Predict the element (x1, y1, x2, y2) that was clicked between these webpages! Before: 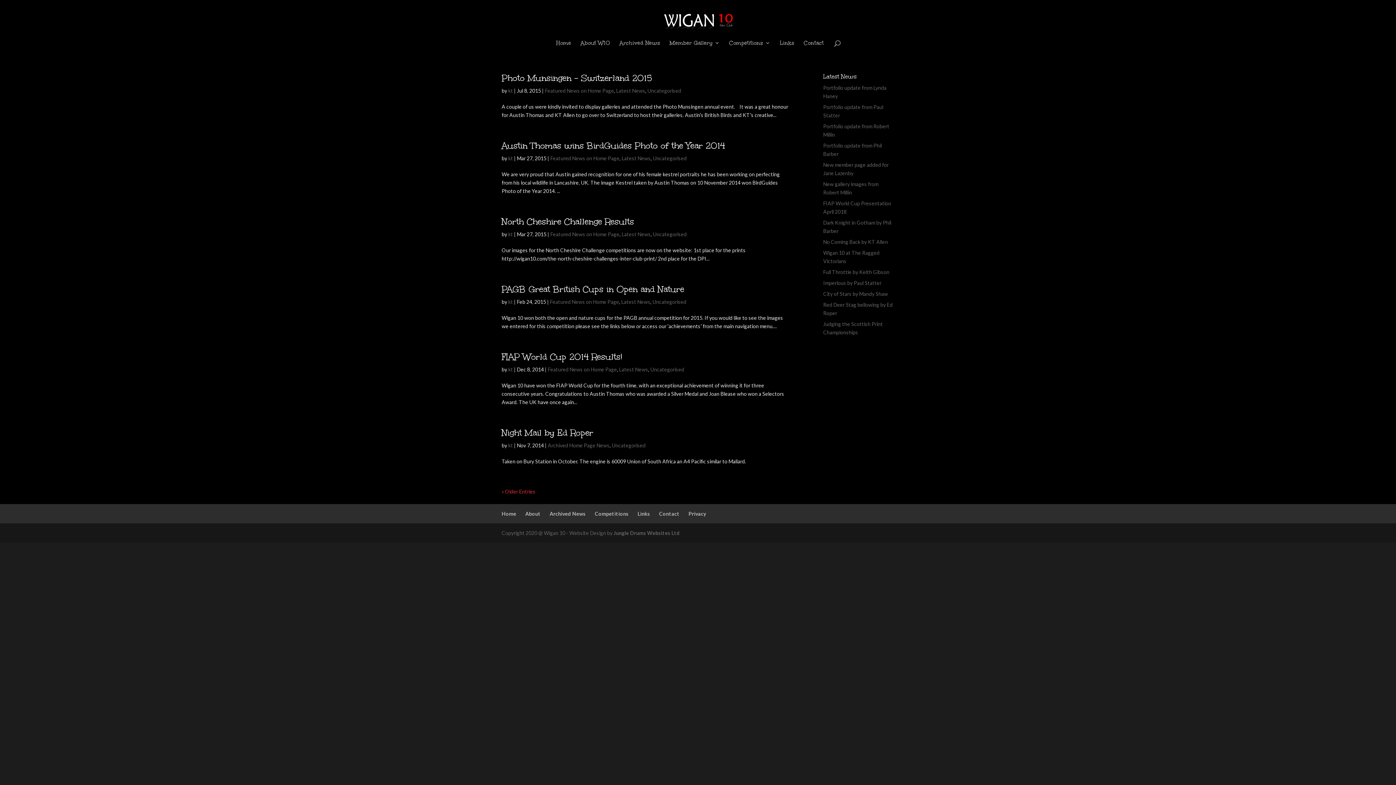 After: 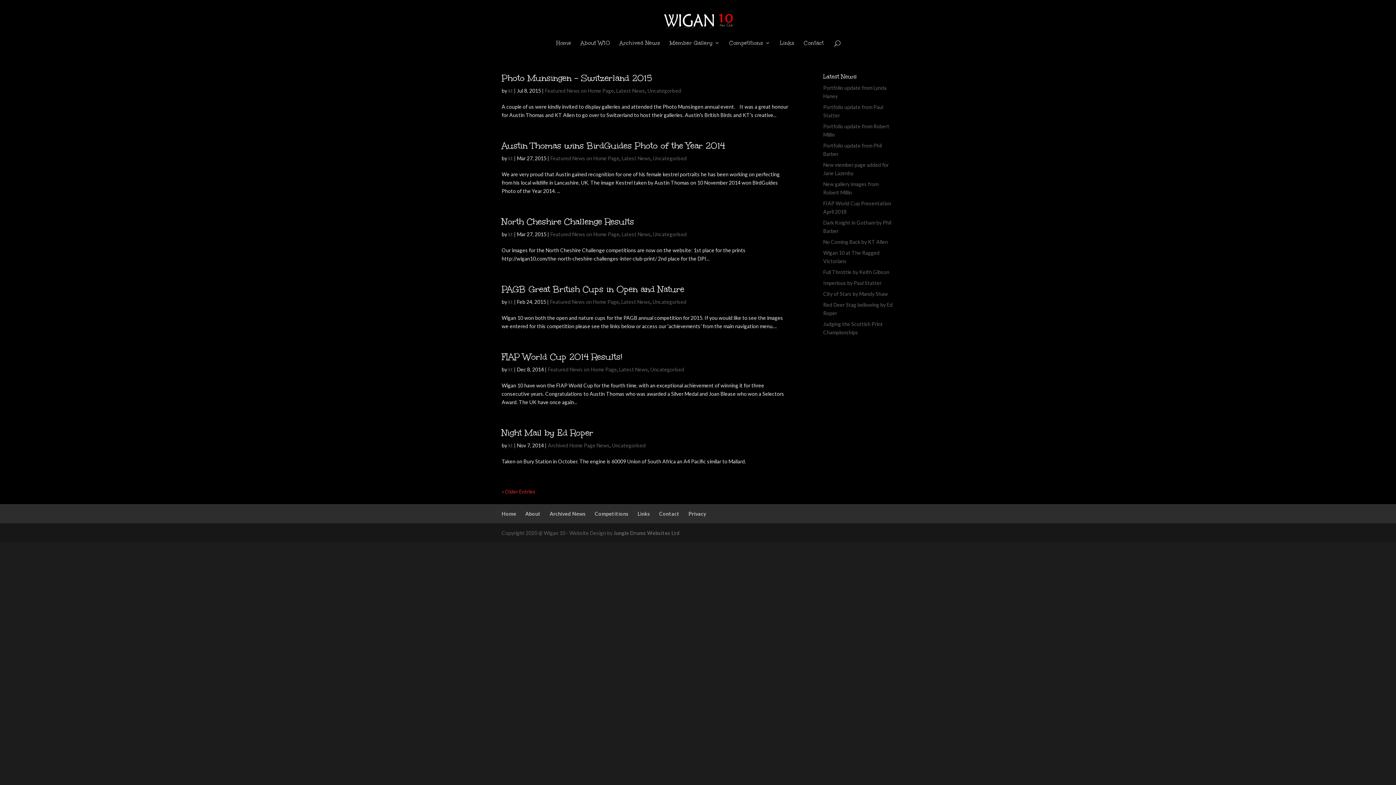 Action: label: Uncategorised bbox: (612, 442, 645, 448)